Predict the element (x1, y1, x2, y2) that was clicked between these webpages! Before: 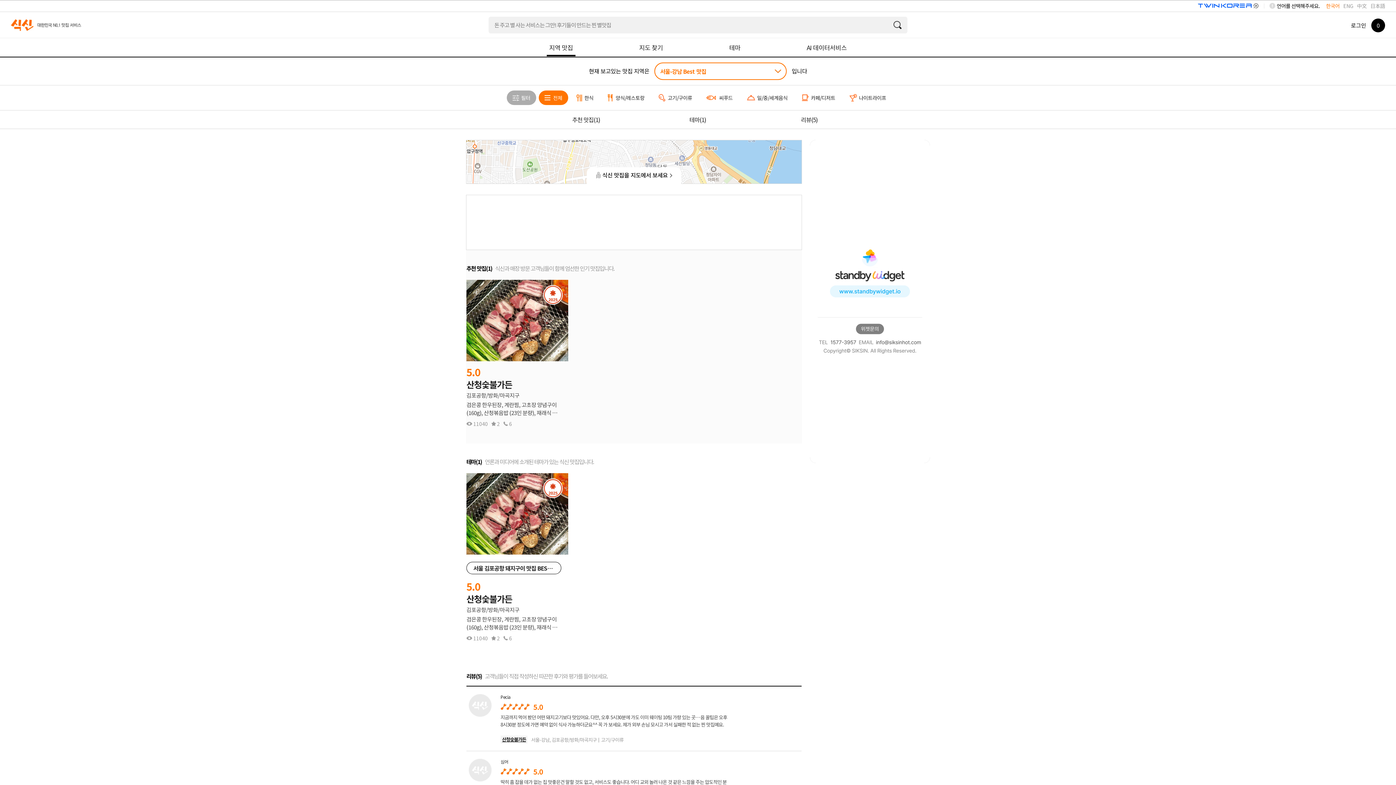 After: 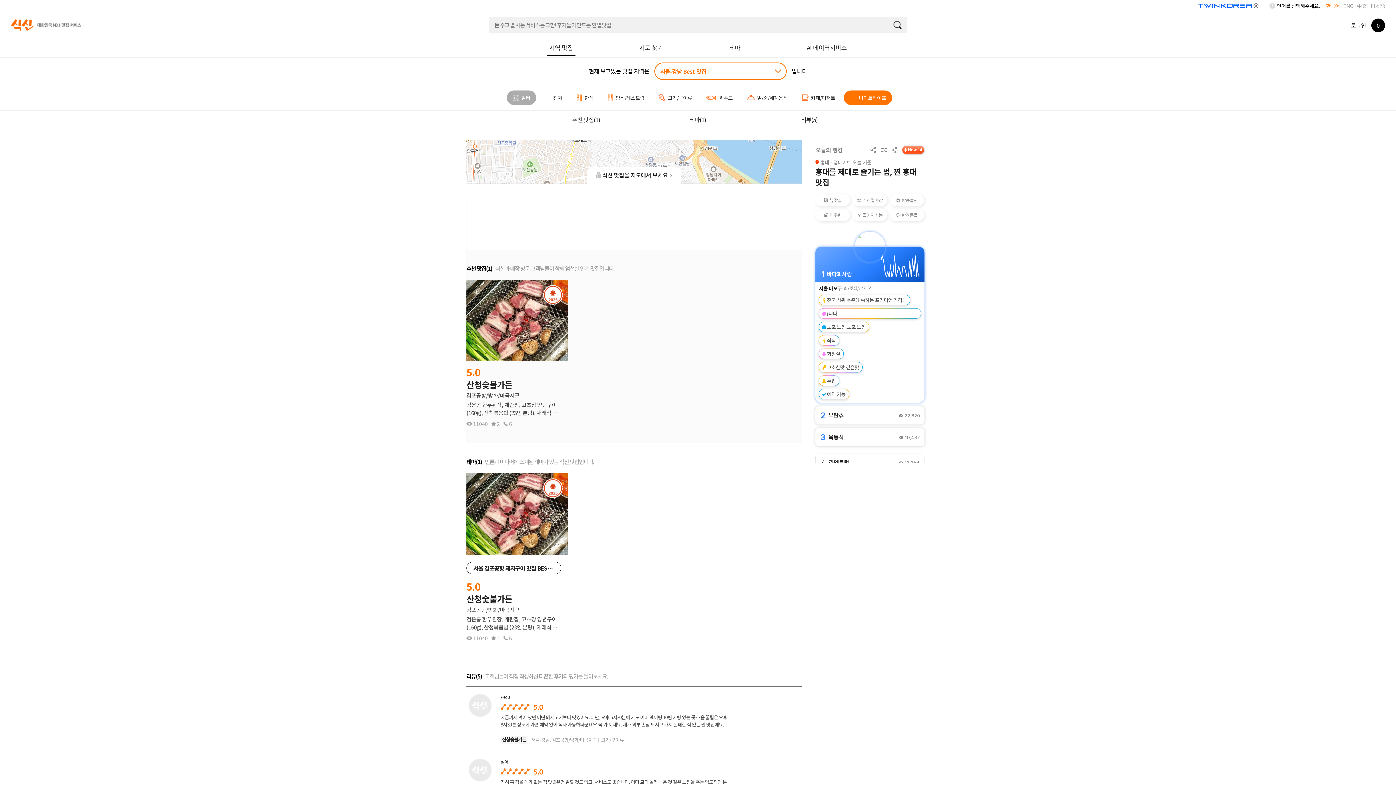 Action: label: 나이트라이프 bbox: (843, 90, 892, 105)